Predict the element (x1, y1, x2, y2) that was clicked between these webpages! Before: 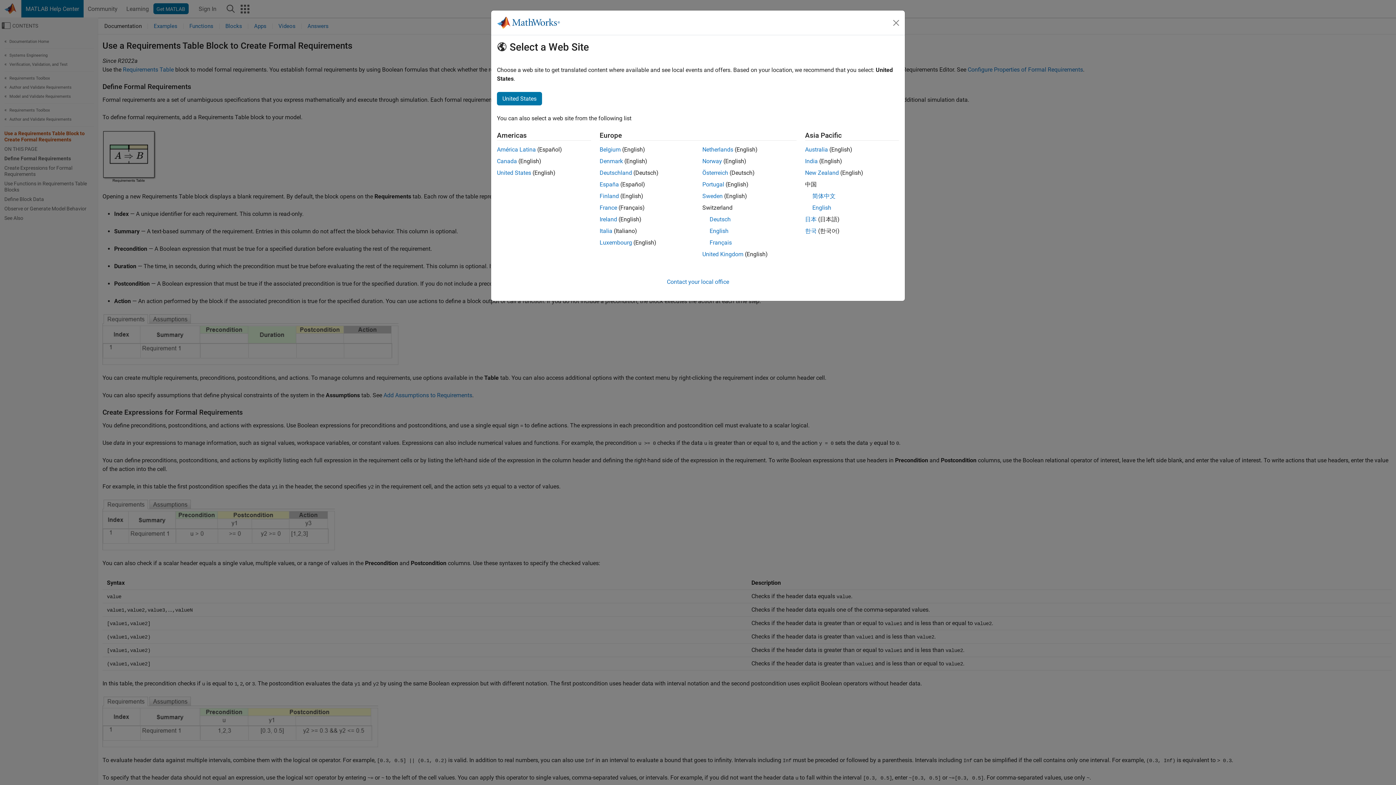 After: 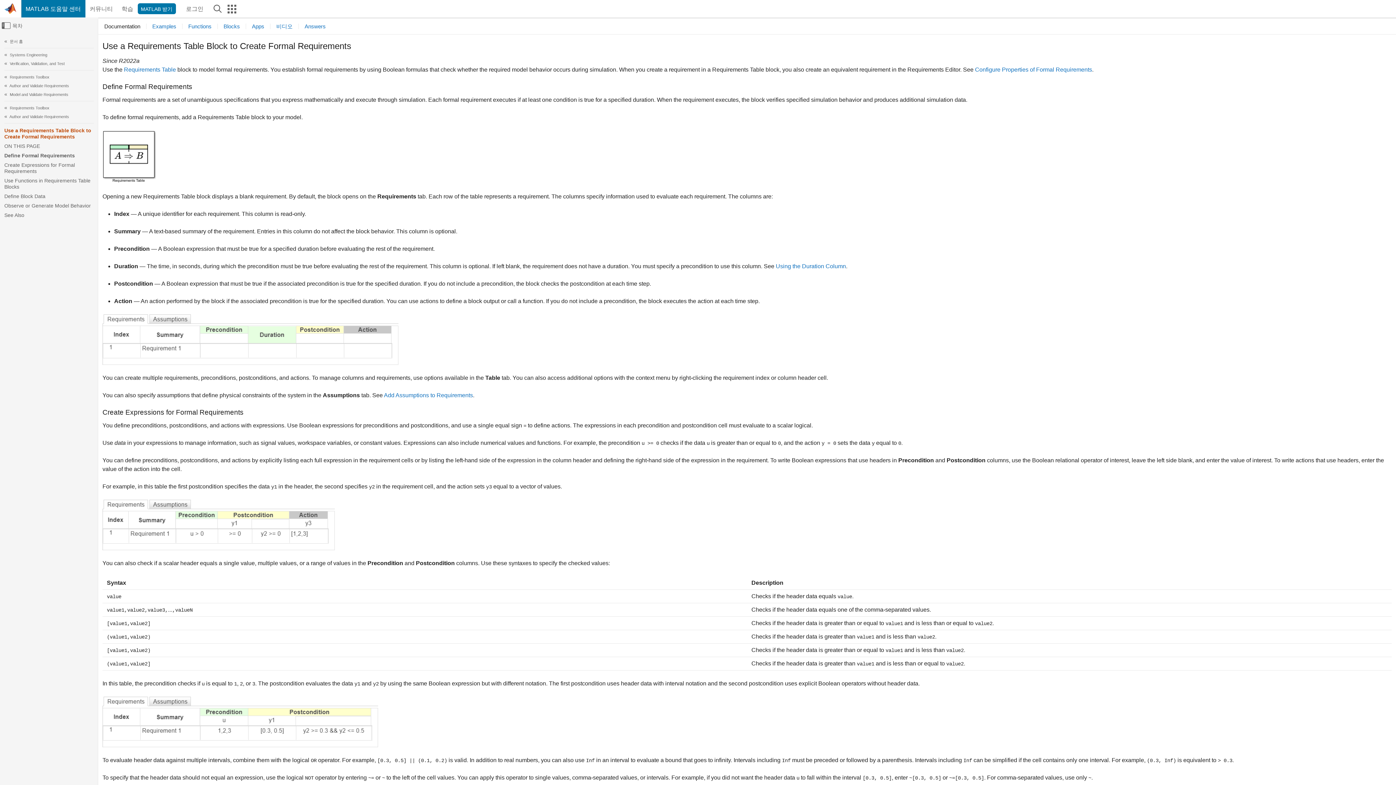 Action: bbox: (805, 227, 816, 234) label: 한국